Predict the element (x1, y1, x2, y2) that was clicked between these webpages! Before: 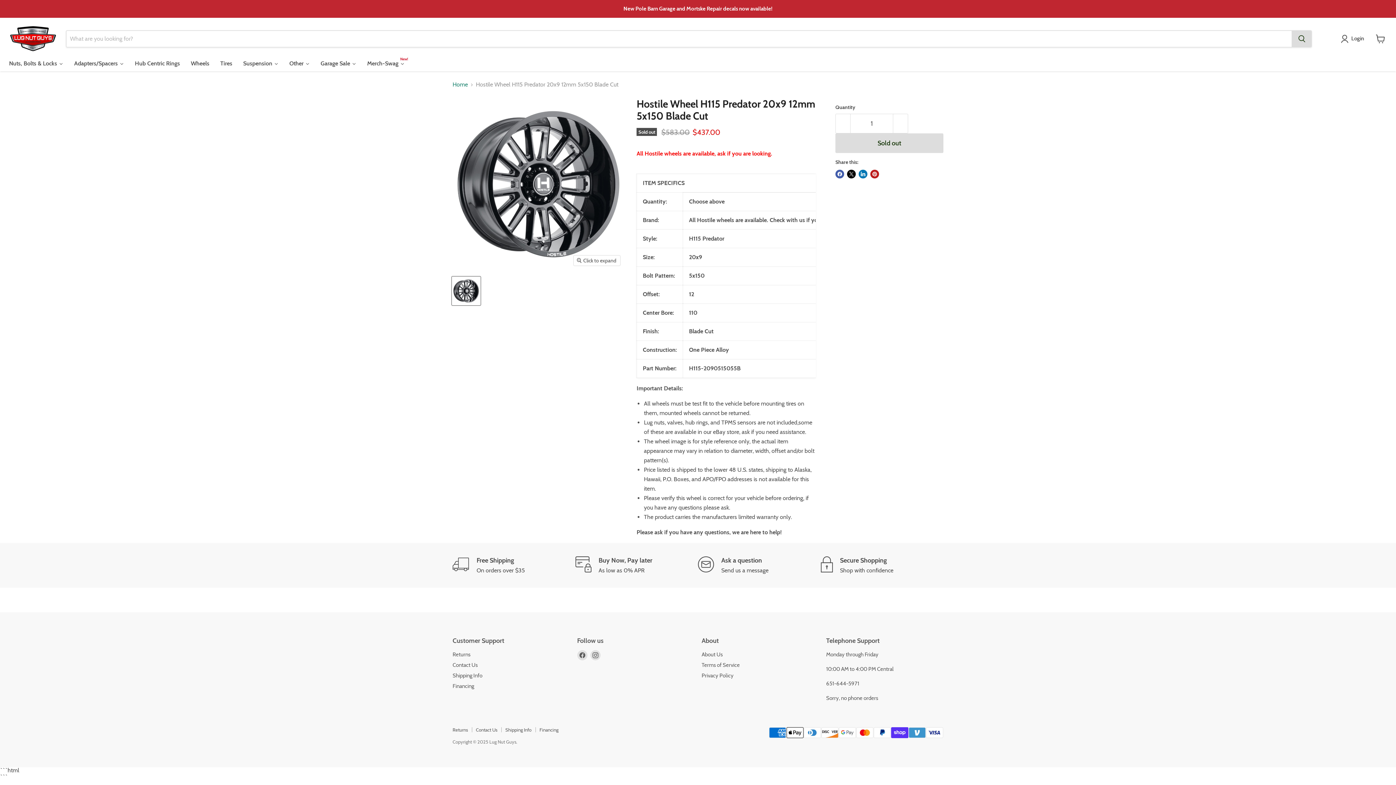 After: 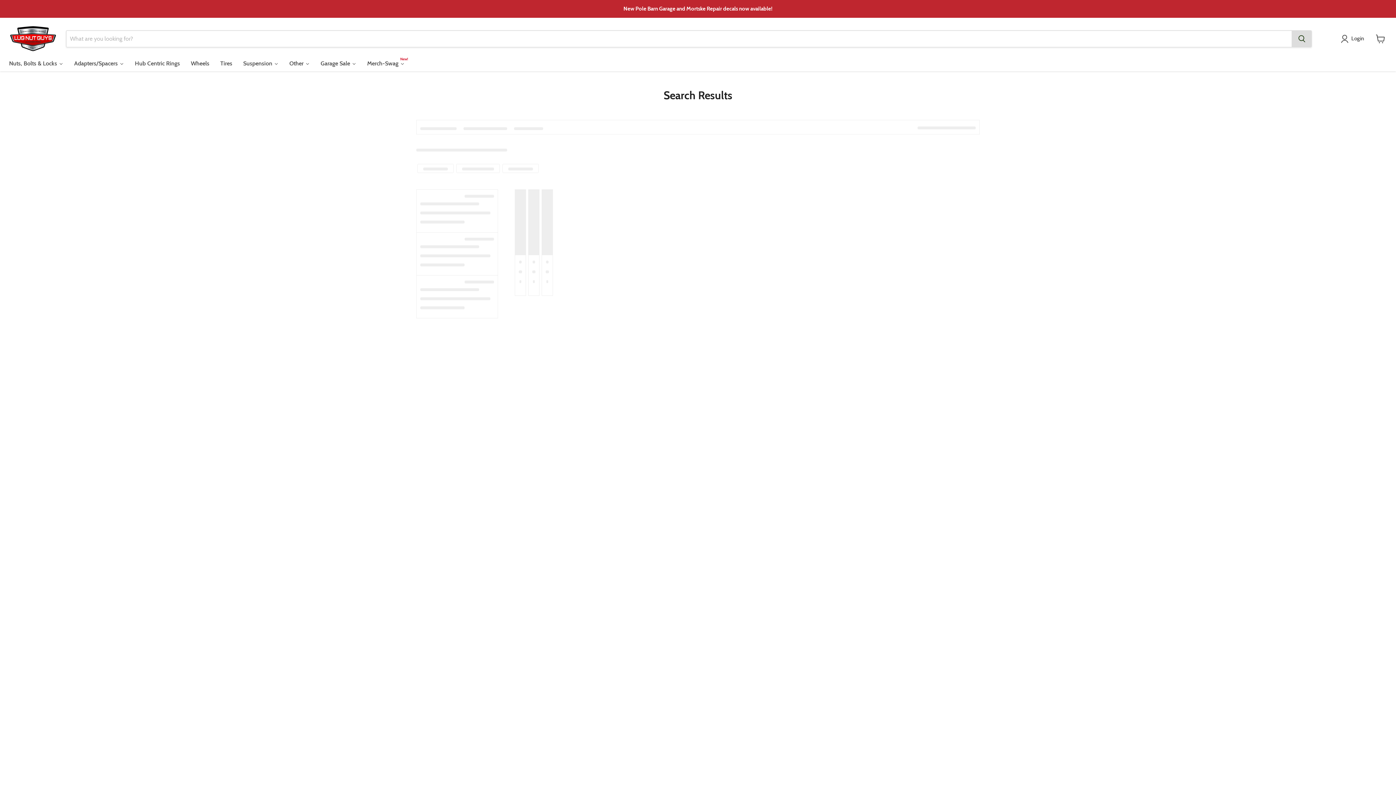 Action: bbox: (214, 56, 237, 71) label: Tires